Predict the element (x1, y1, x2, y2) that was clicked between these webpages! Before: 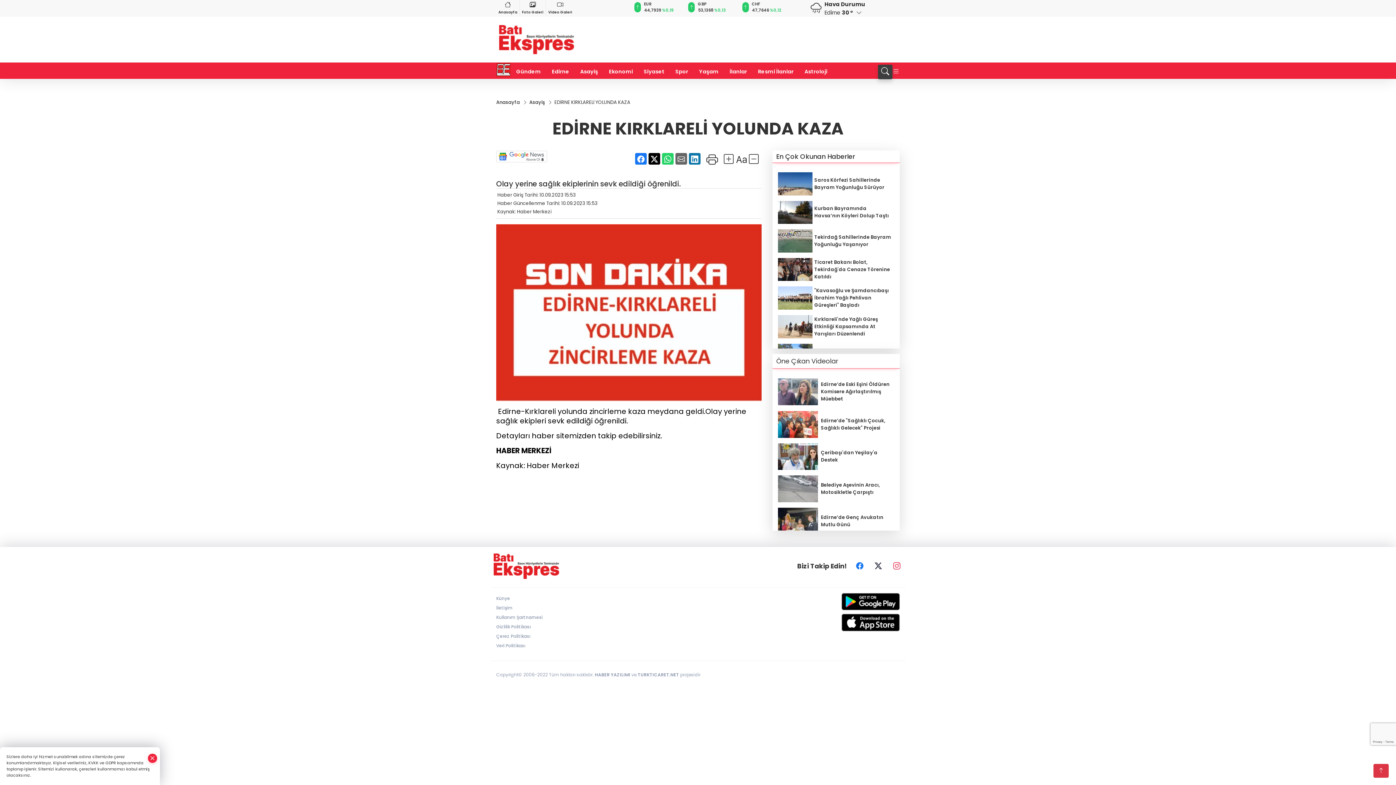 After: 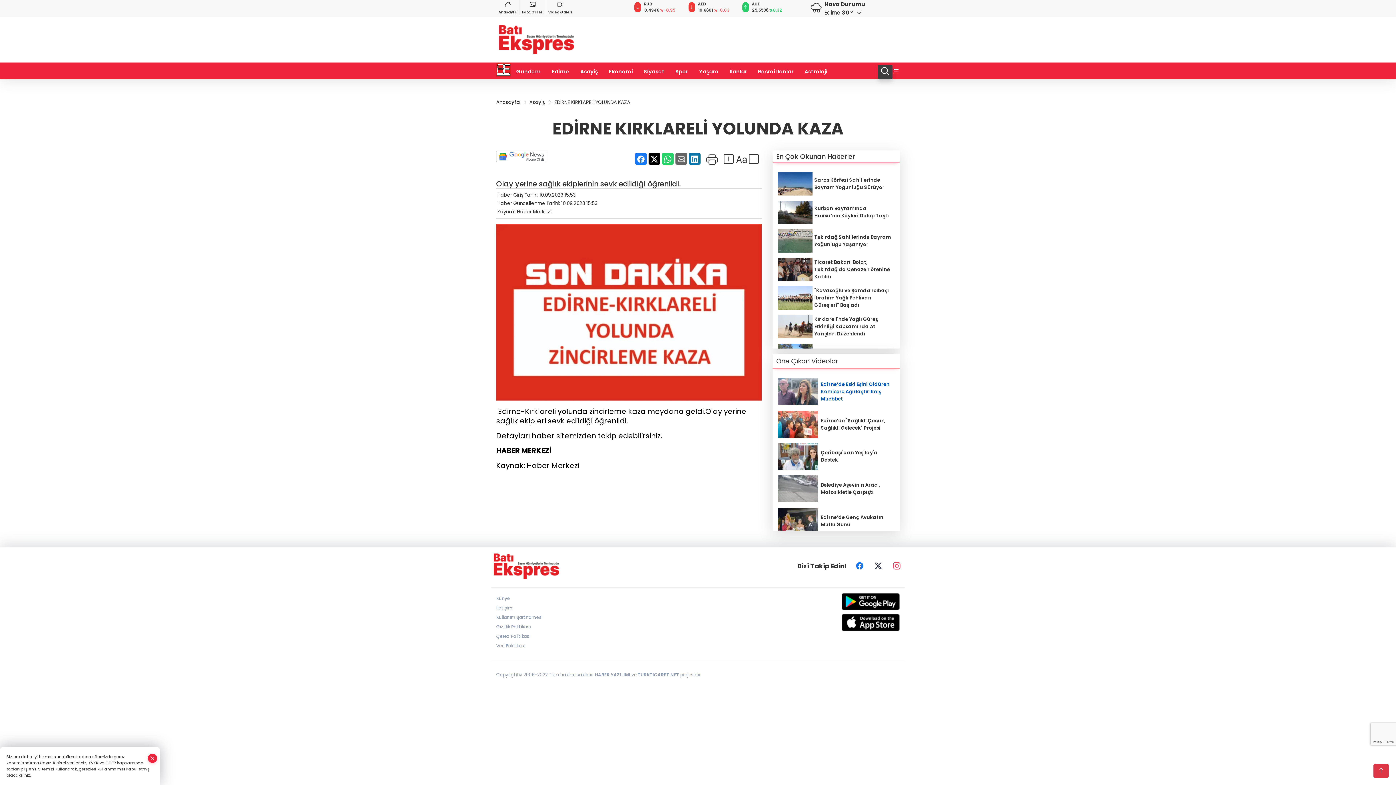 Action: label: Edirne’de Eski Eşini Öldüren Komisere Ağırlaştırılmış Müebbet bbox: (778, 378, 894, 405)